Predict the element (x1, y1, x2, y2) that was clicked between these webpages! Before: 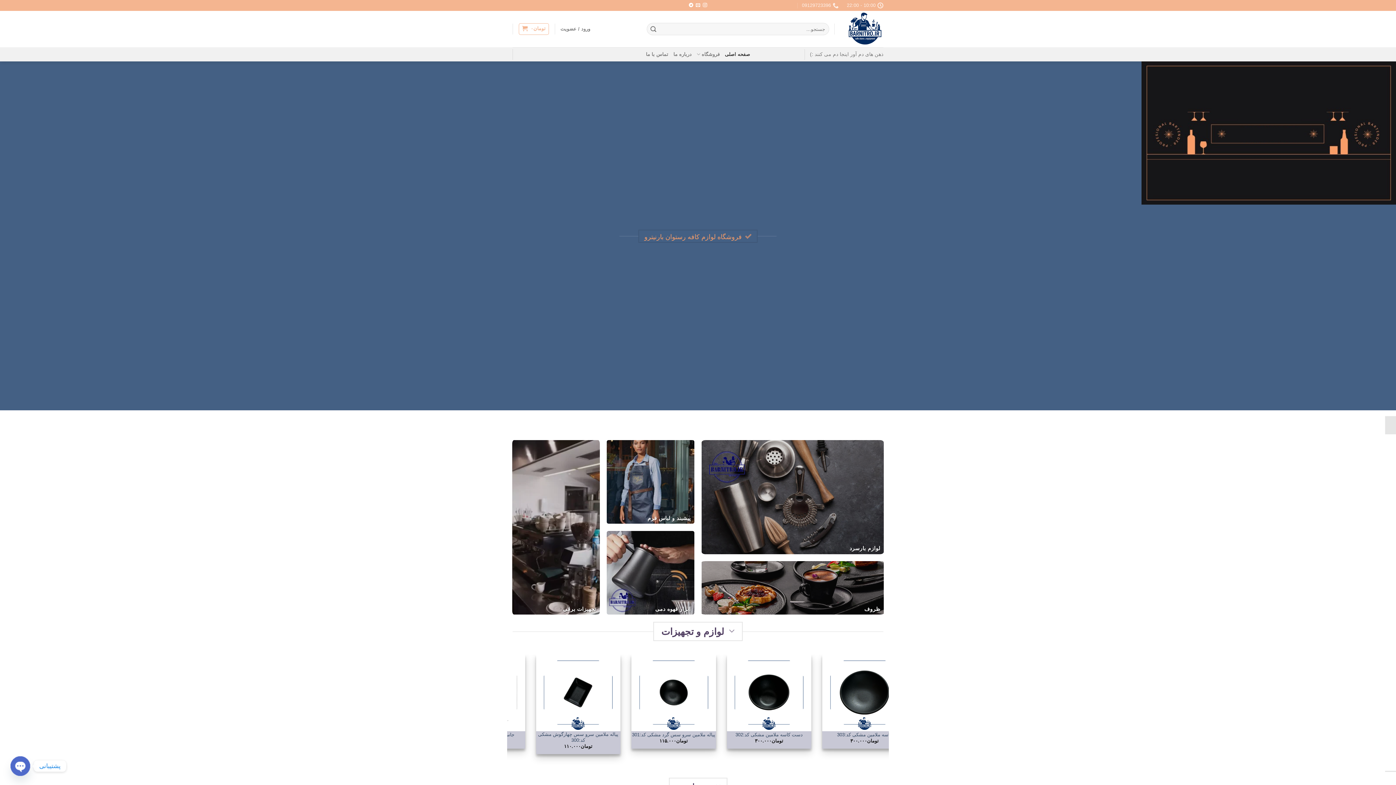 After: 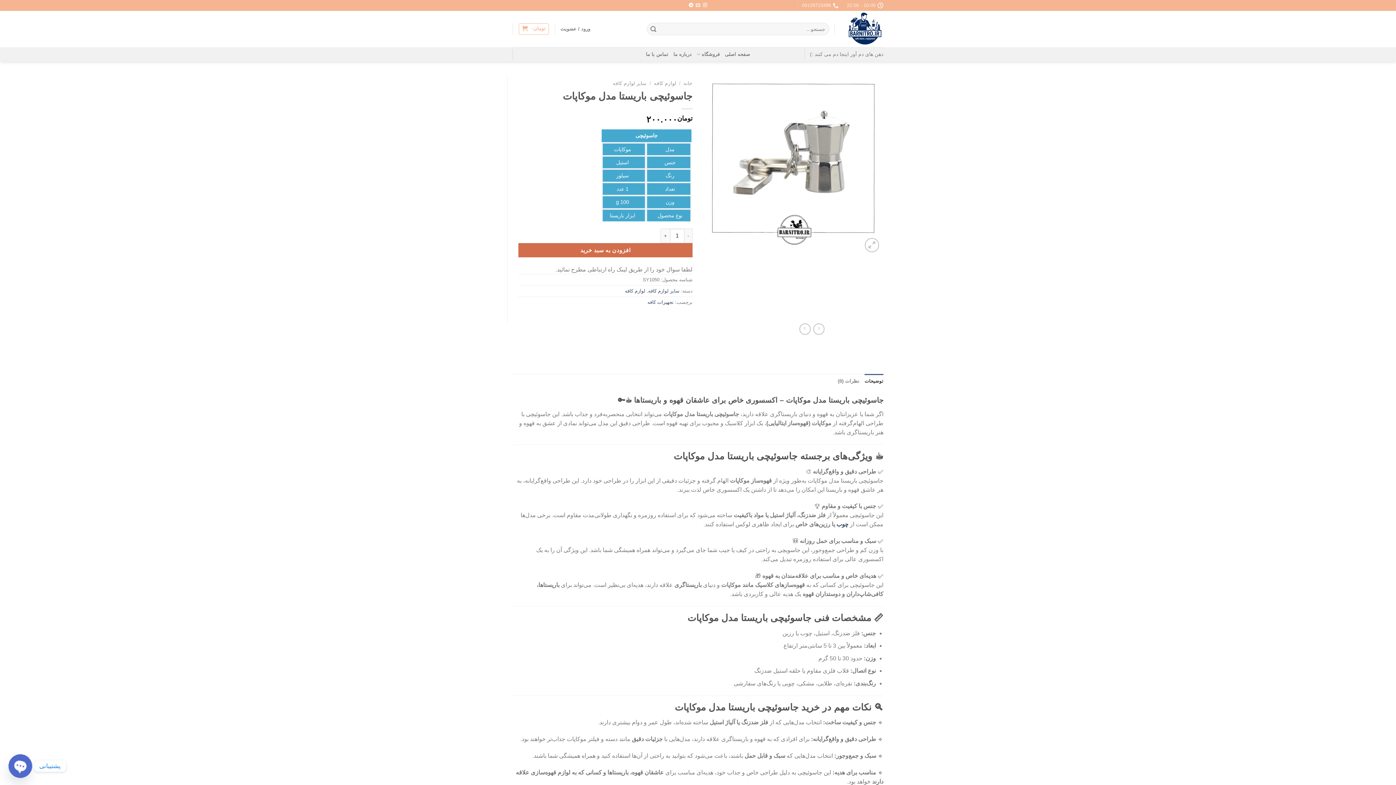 Action: label: جاسوئیچی باریستا مدل موکاپات bbox: (707, 654, 783, 731)